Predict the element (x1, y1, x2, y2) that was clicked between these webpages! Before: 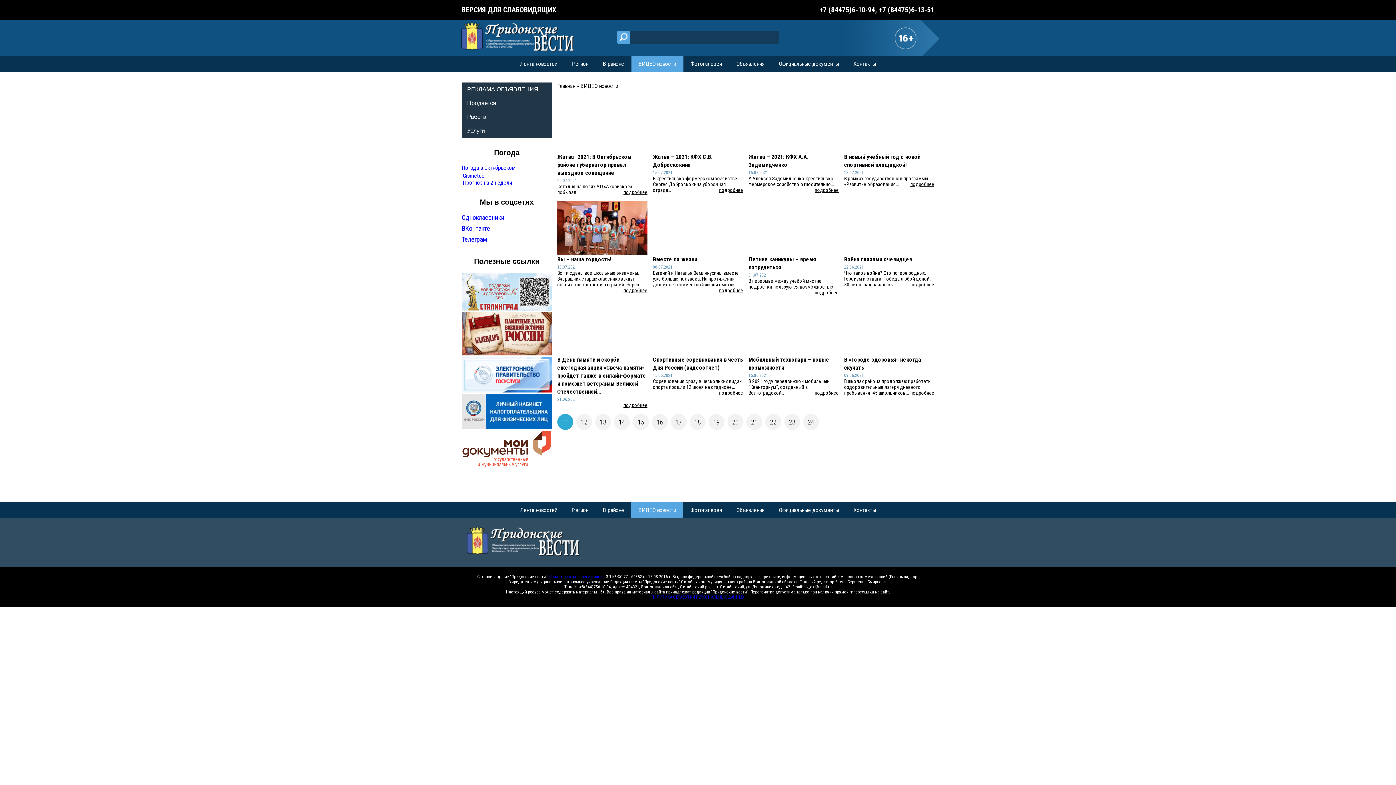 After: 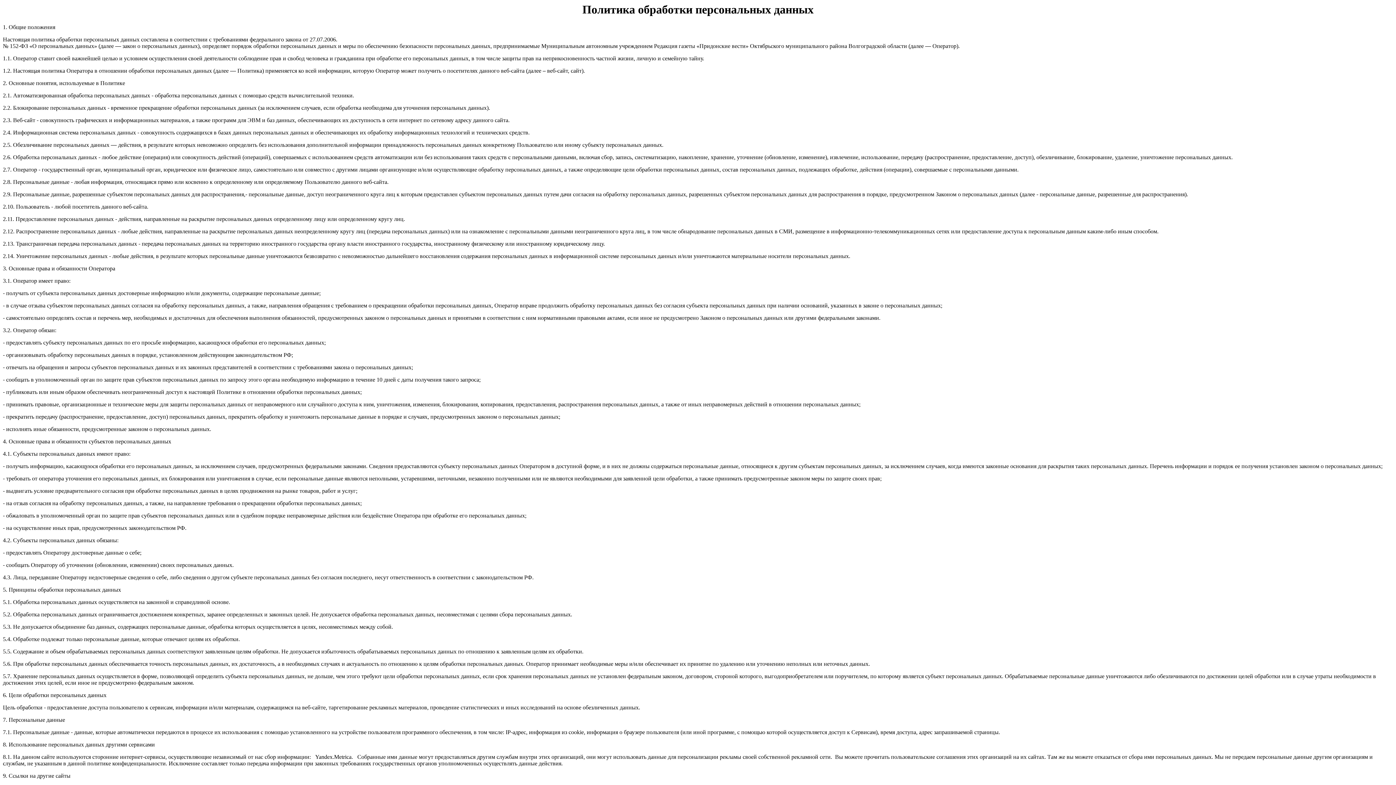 Action: bbox: (0, 574, 456, 600)